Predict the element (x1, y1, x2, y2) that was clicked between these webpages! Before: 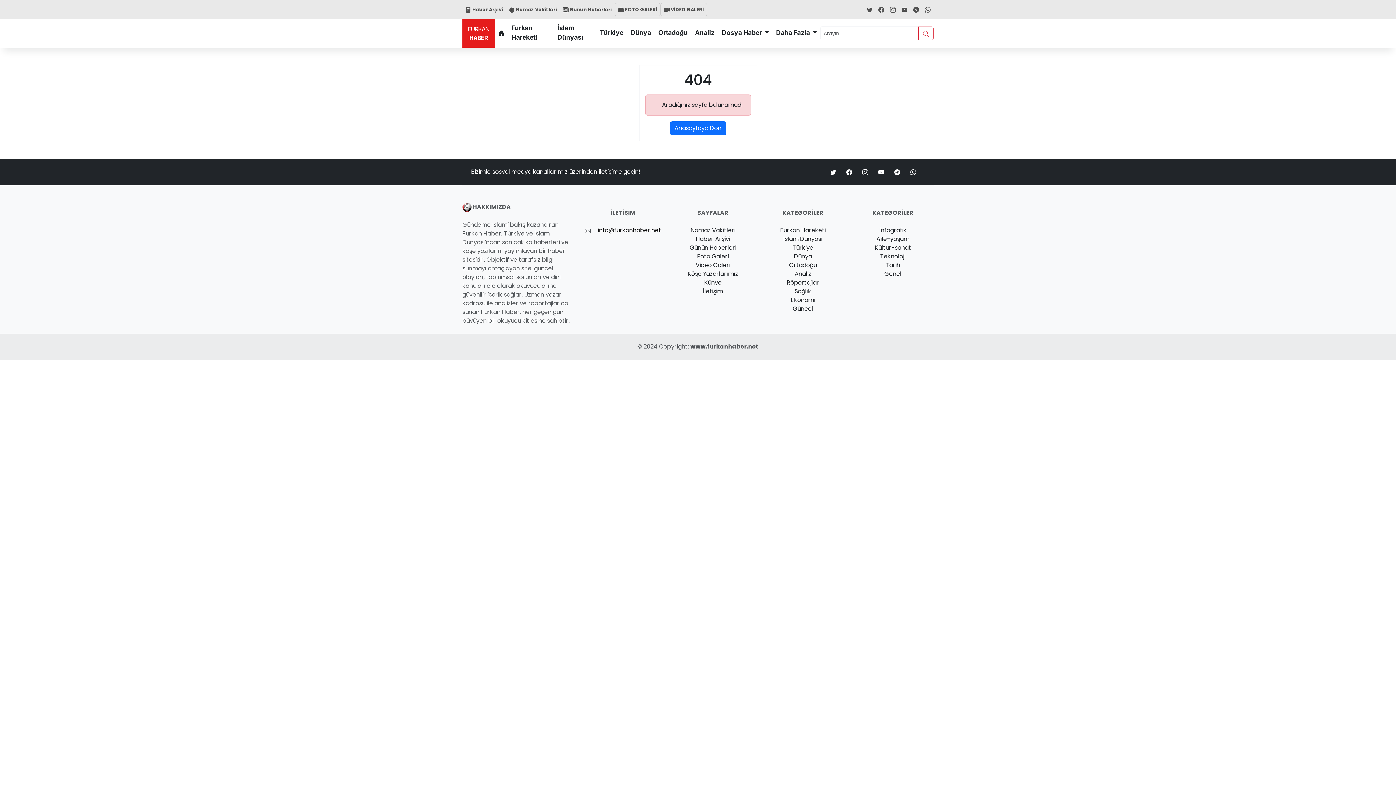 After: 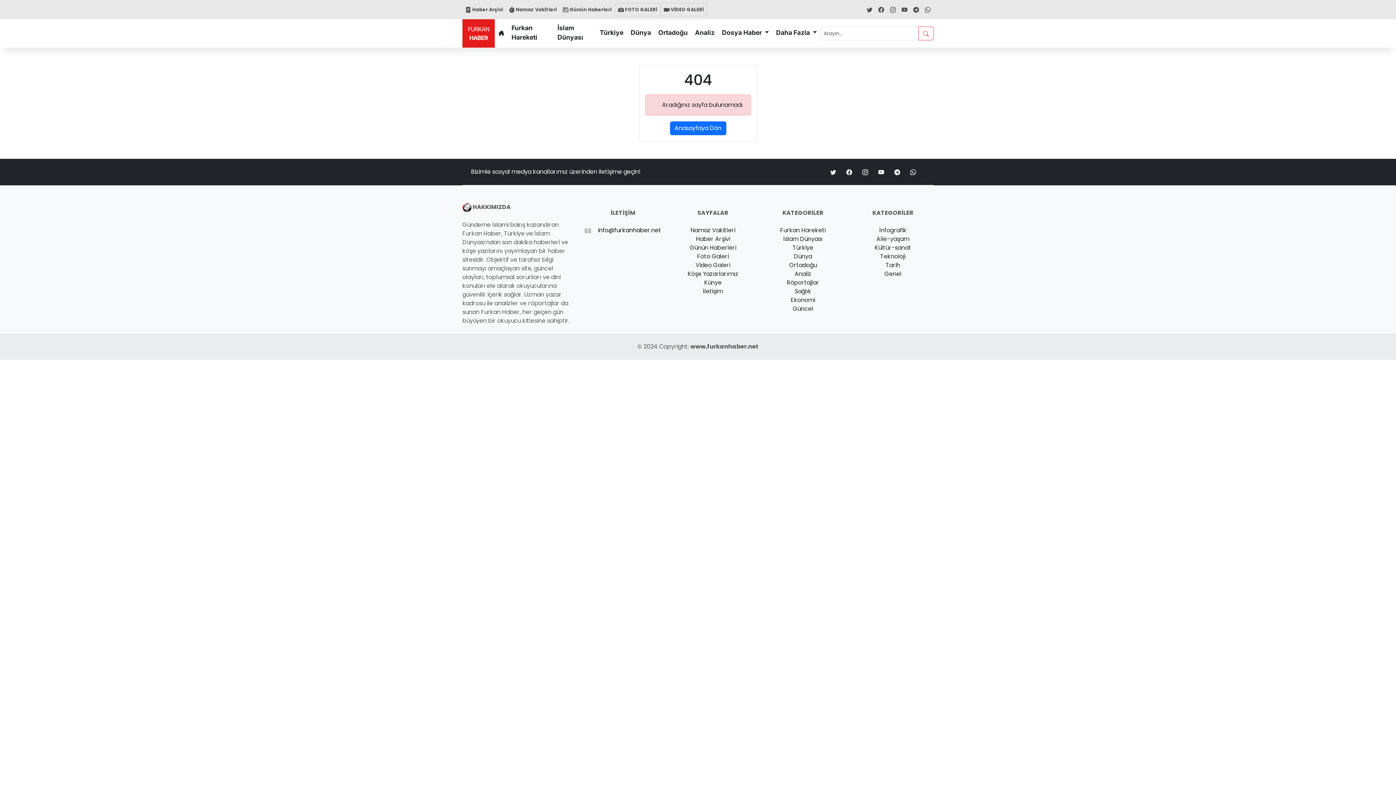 Action: bbox: (862, 167, 869, 176) label:  